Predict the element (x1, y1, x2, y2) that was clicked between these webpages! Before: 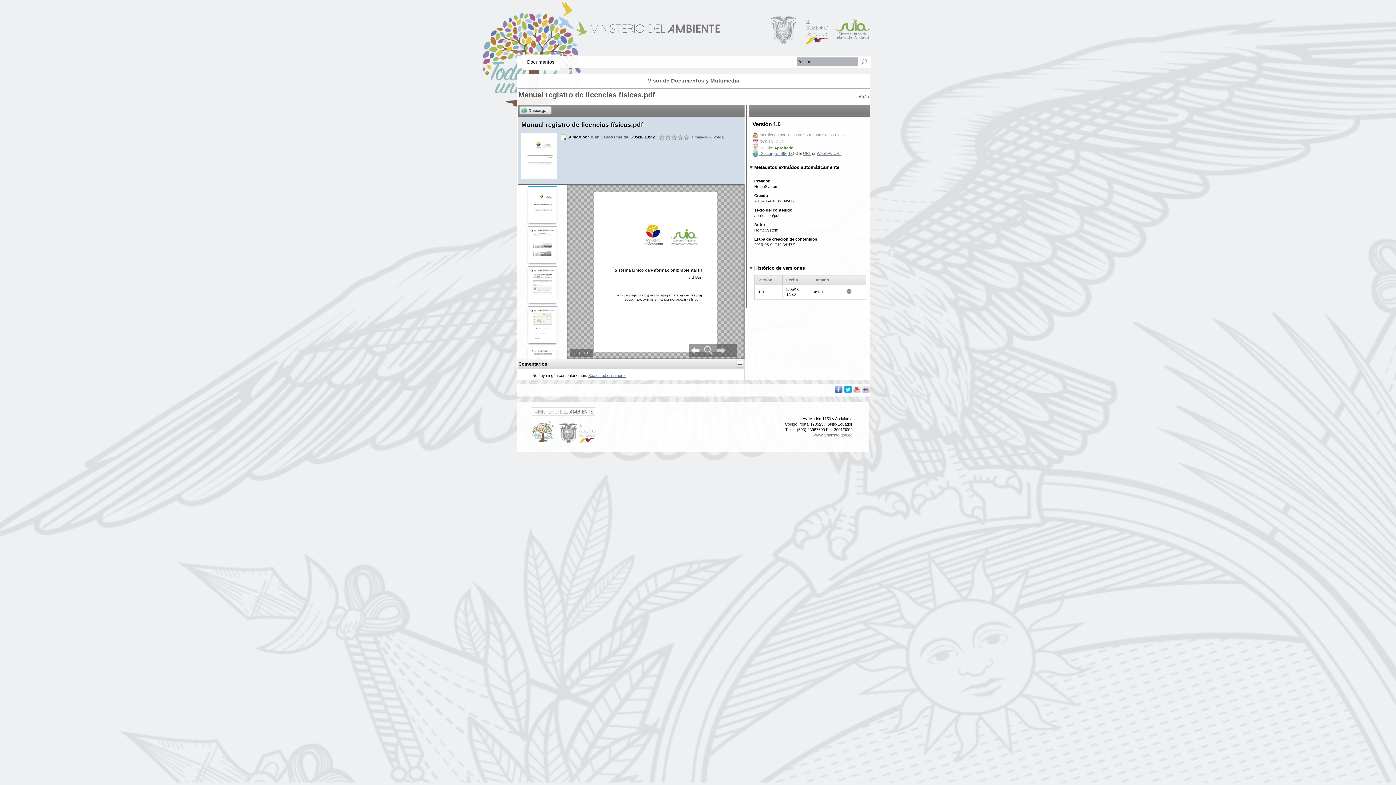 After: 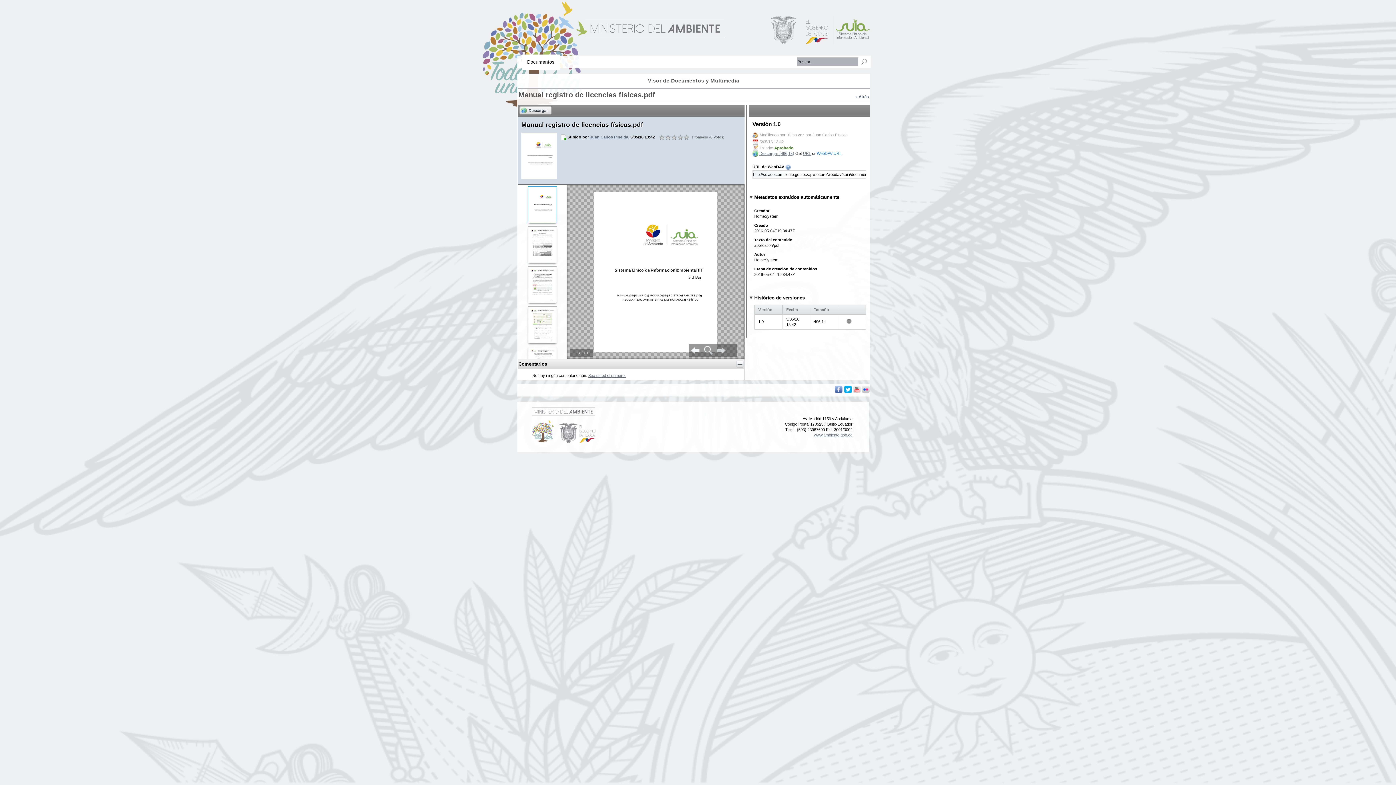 Action: bbox: (816, 151, 841, 155) label: WebDAV URL